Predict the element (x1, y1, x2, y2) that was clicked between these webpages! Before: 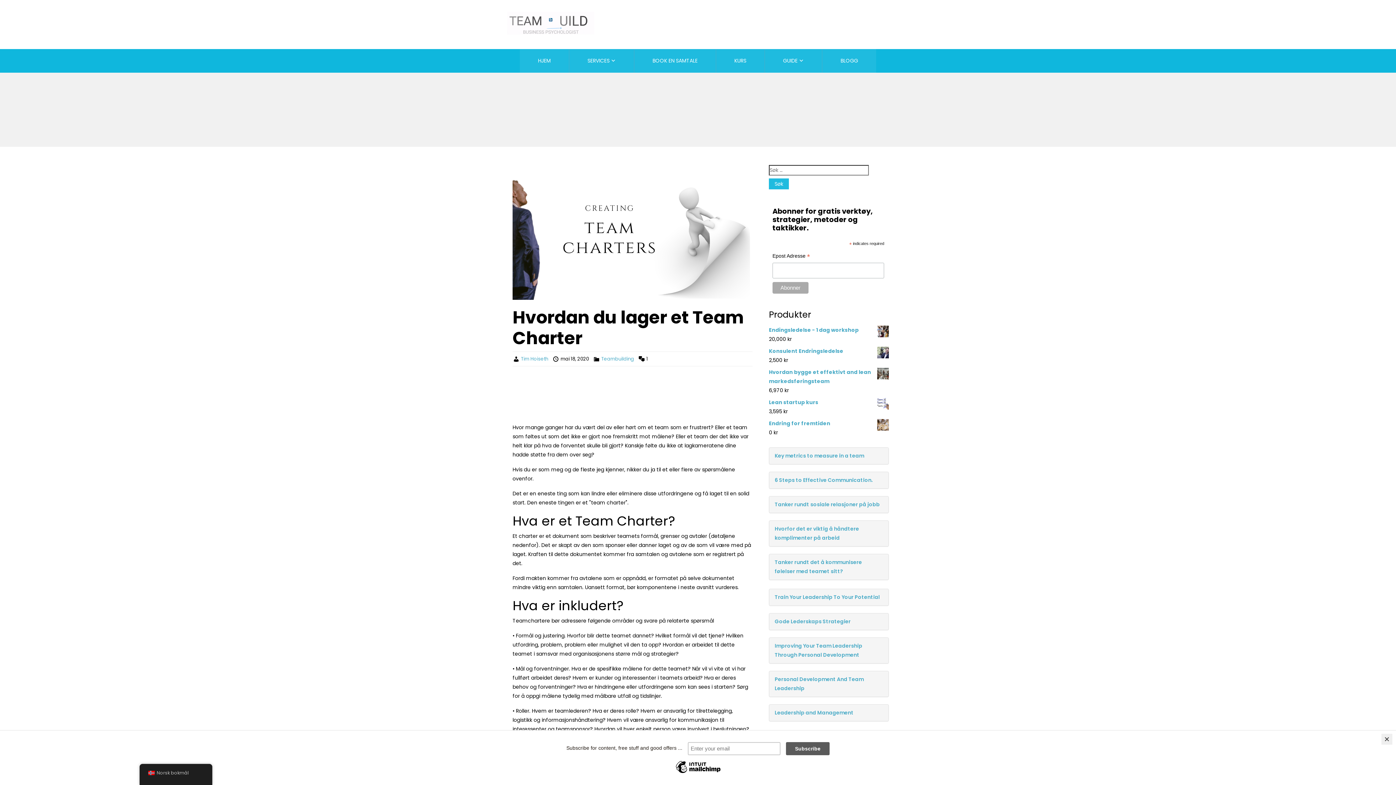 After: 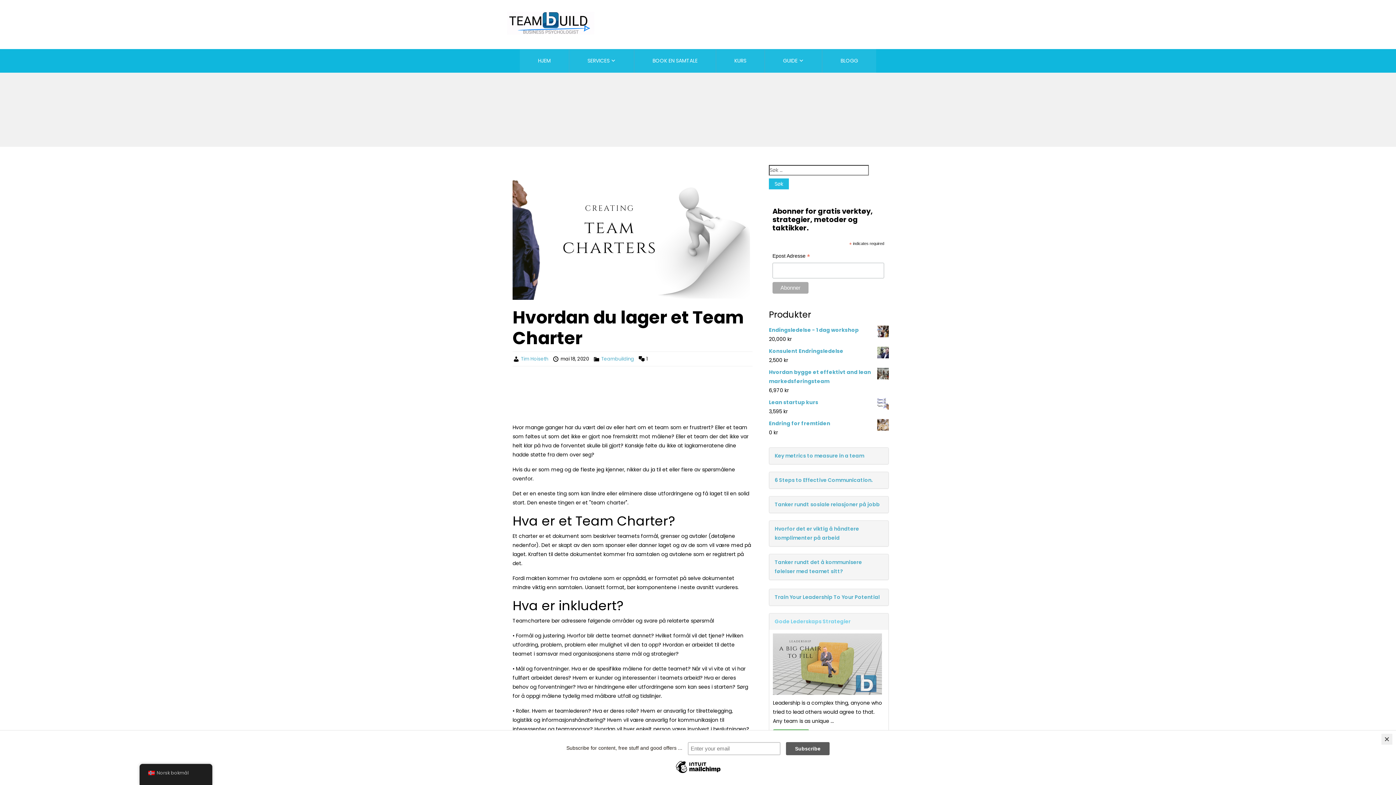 Action: bbox: (769, 613, 888, 630) label: Gode Lederskaps Strategier